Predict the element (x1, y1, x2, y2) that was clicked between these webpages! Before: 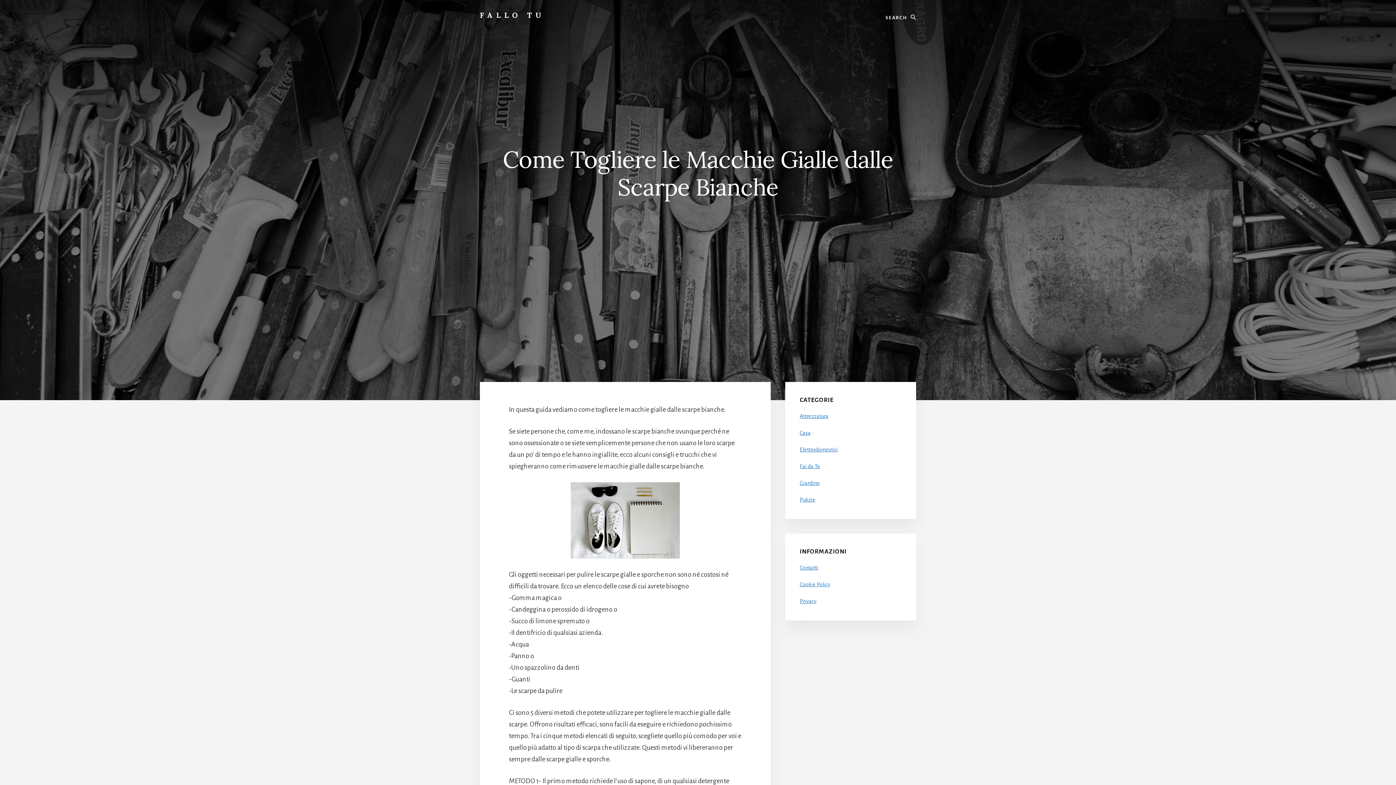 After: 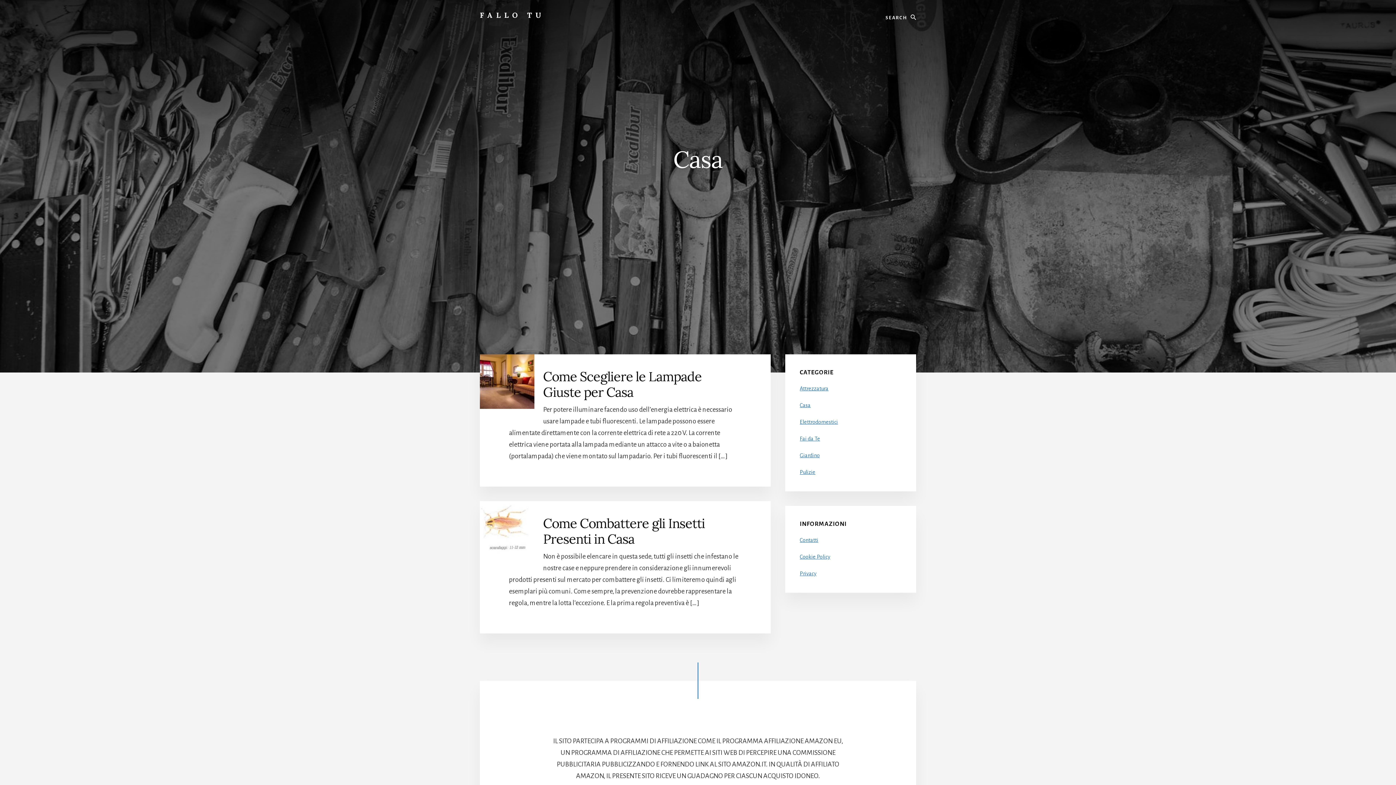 Action: bbox: (800, 430, 810, 435) label: Casa